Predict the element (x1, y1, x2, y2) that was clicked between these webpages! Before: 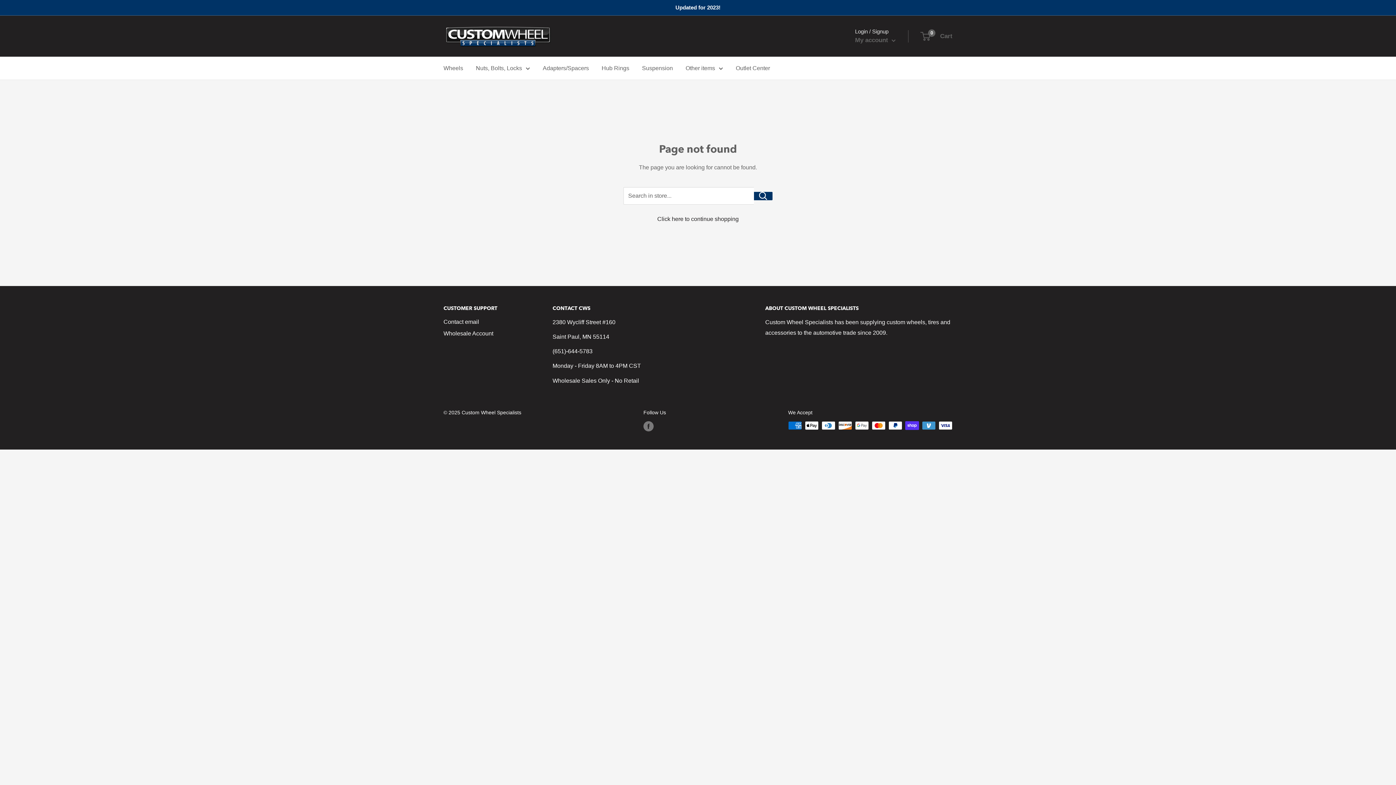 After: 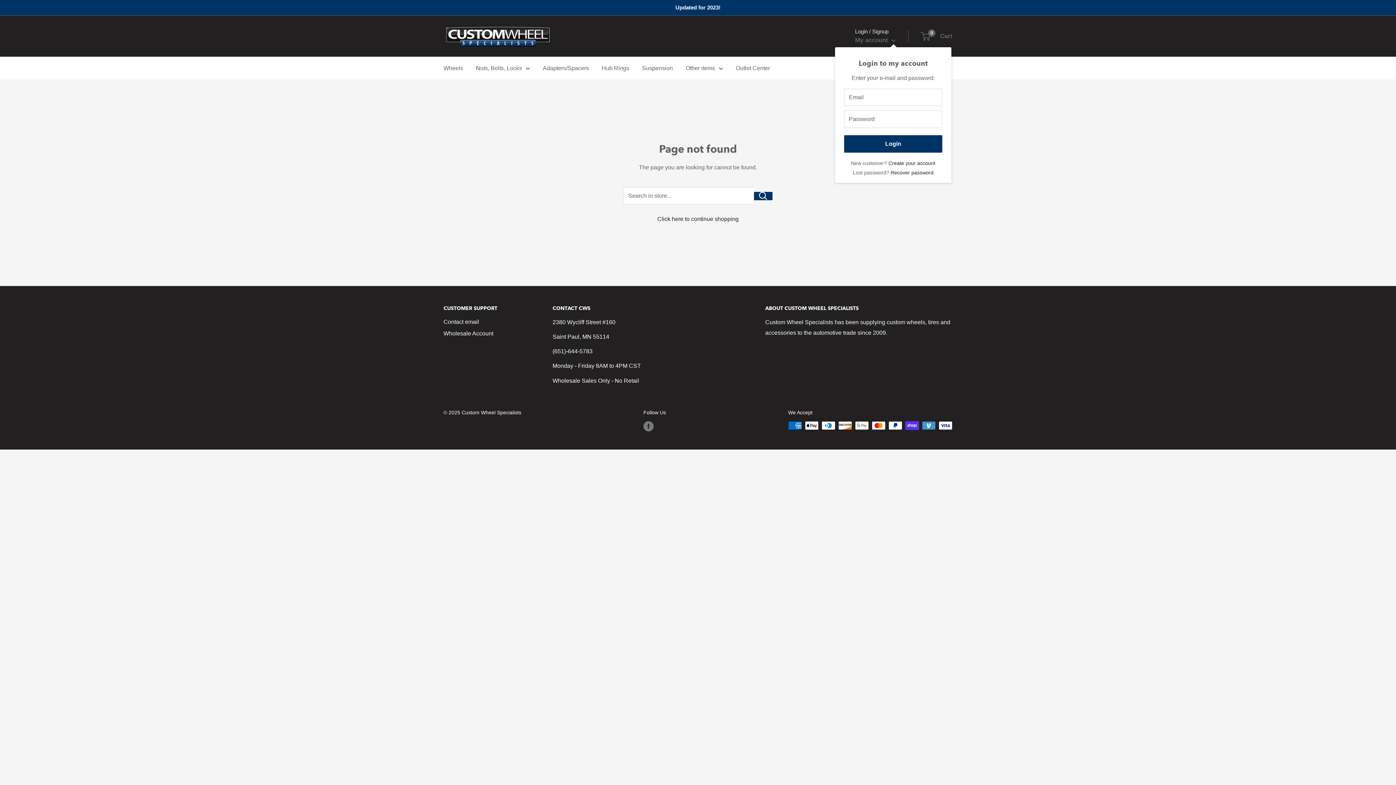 Action: bbox: (855, 34, 896, 45) label: My account 